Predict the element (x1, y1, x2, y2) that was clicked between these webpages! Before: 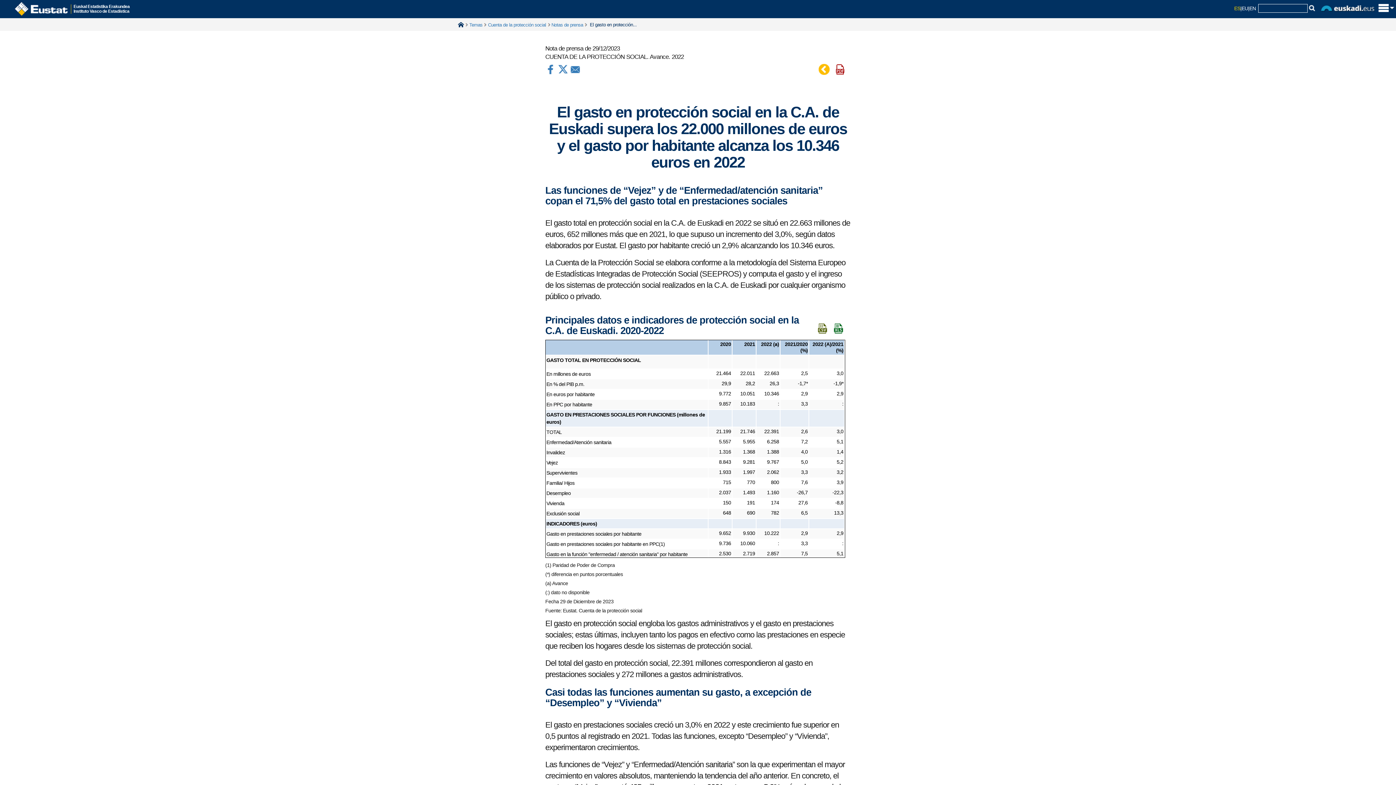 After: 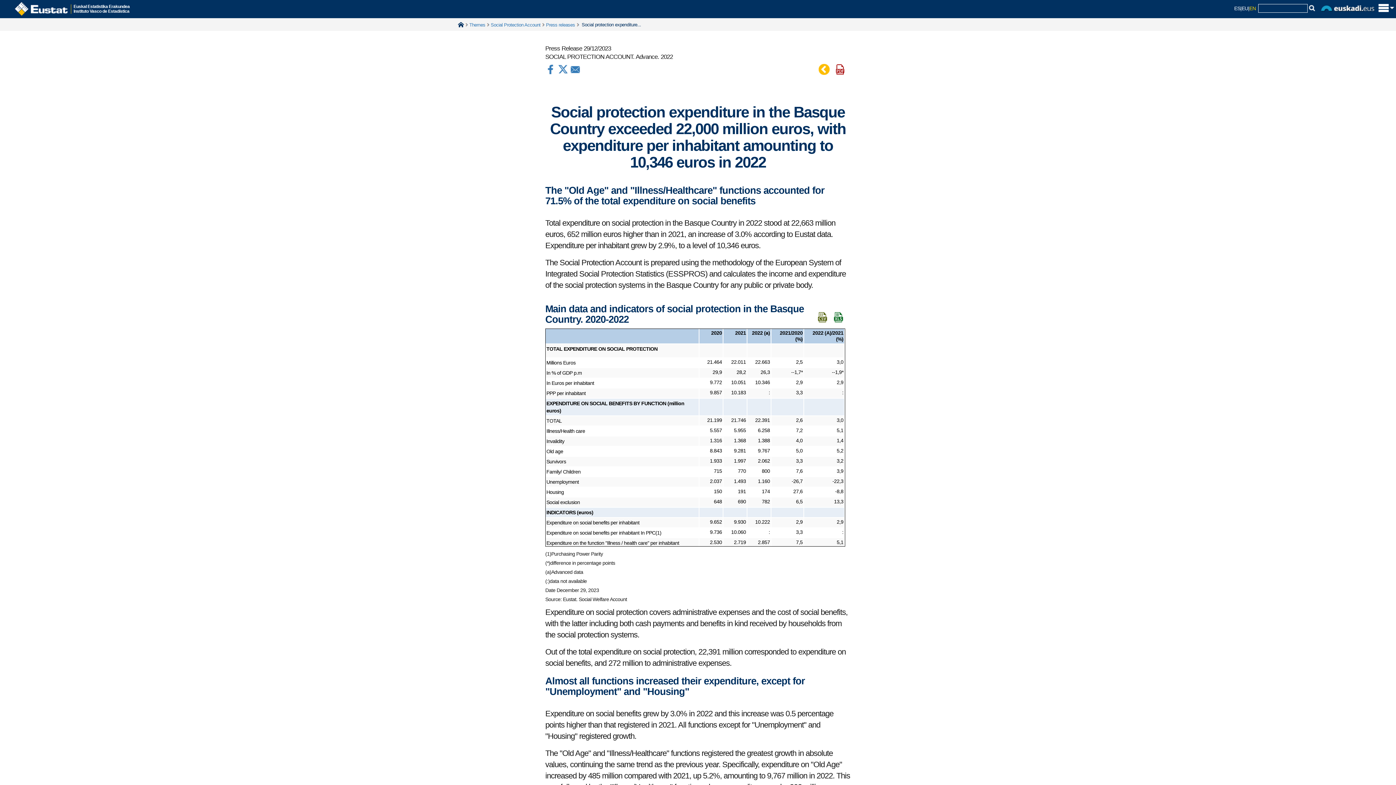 Action: bbox: (1249, 4, 1256, 11) label: EN